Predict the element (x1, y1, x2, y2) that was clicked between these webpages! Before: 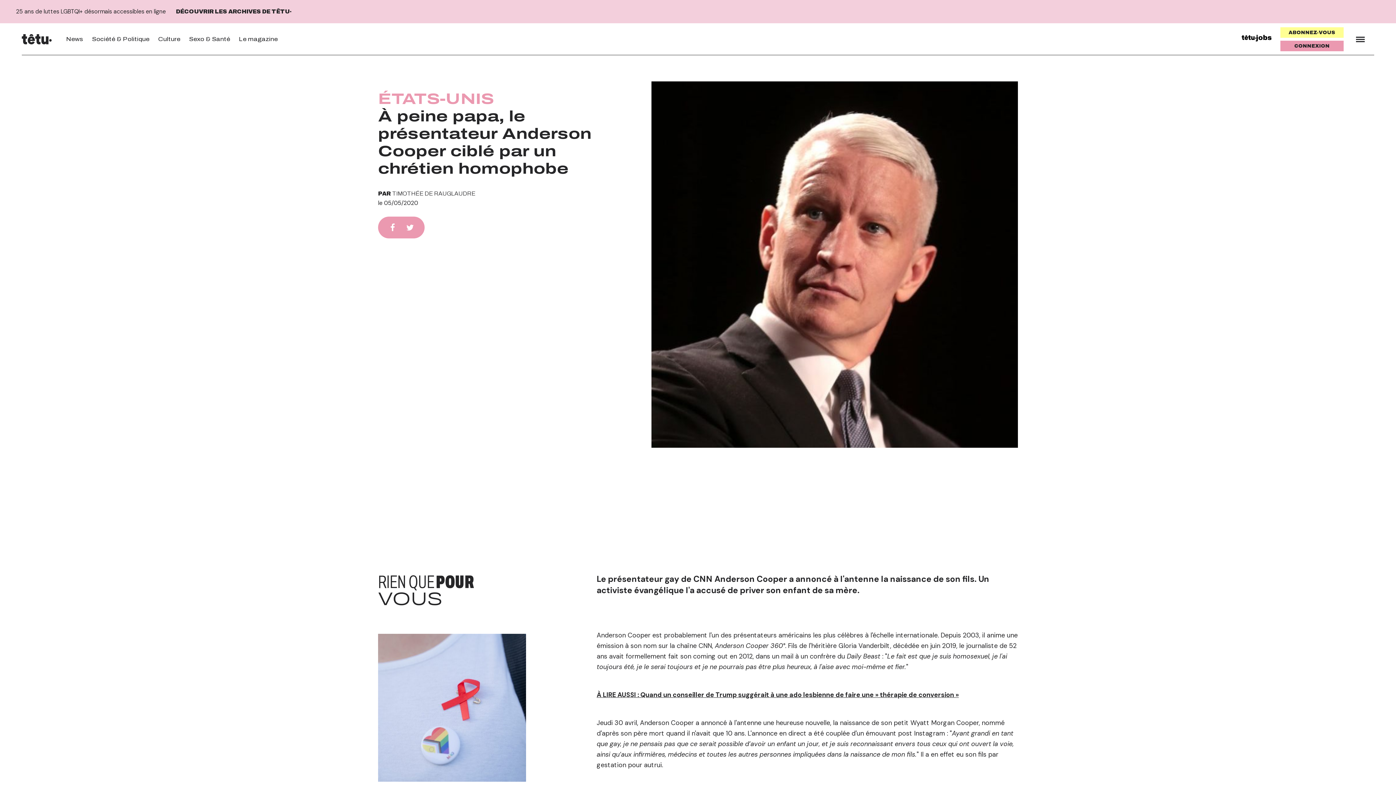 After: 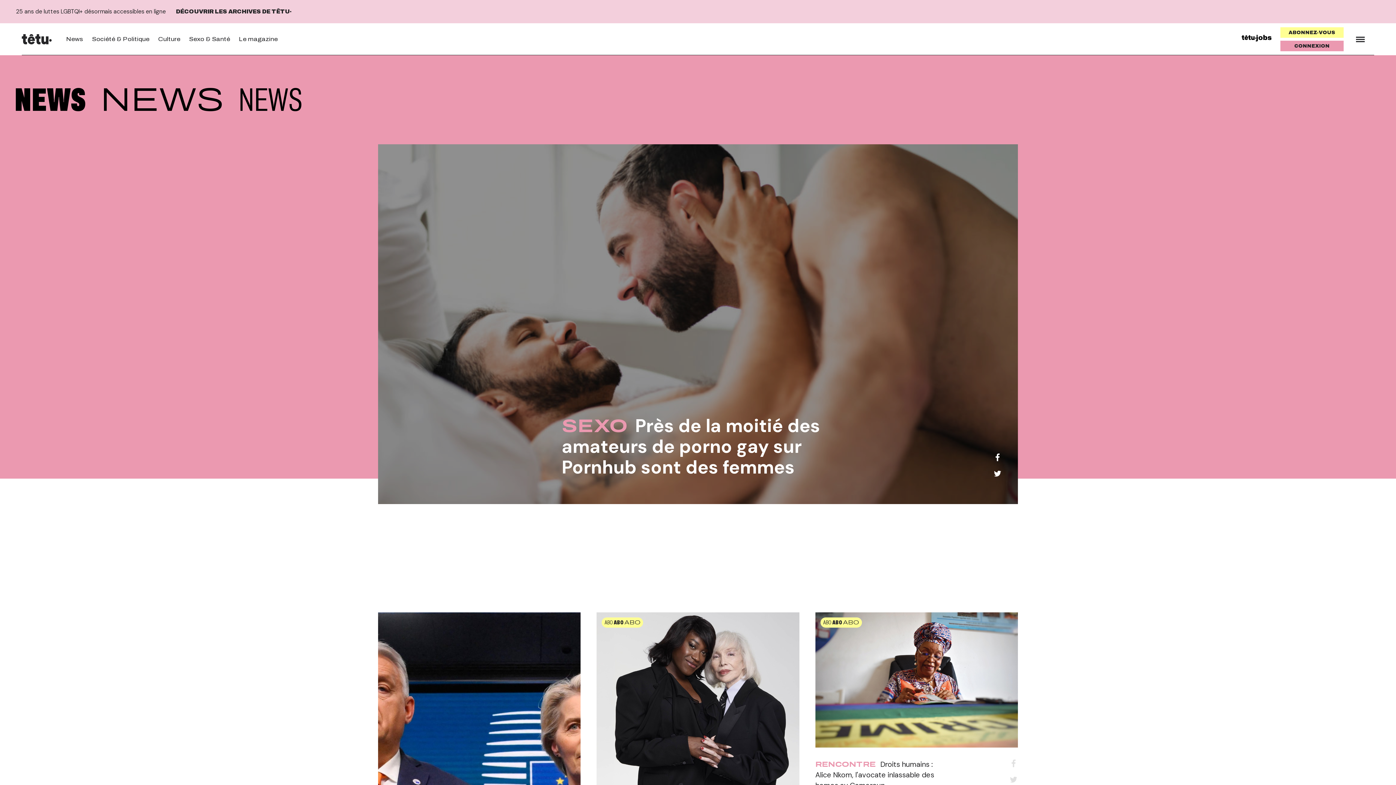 Action: bbox: (66, 36, 83, 42) label: News